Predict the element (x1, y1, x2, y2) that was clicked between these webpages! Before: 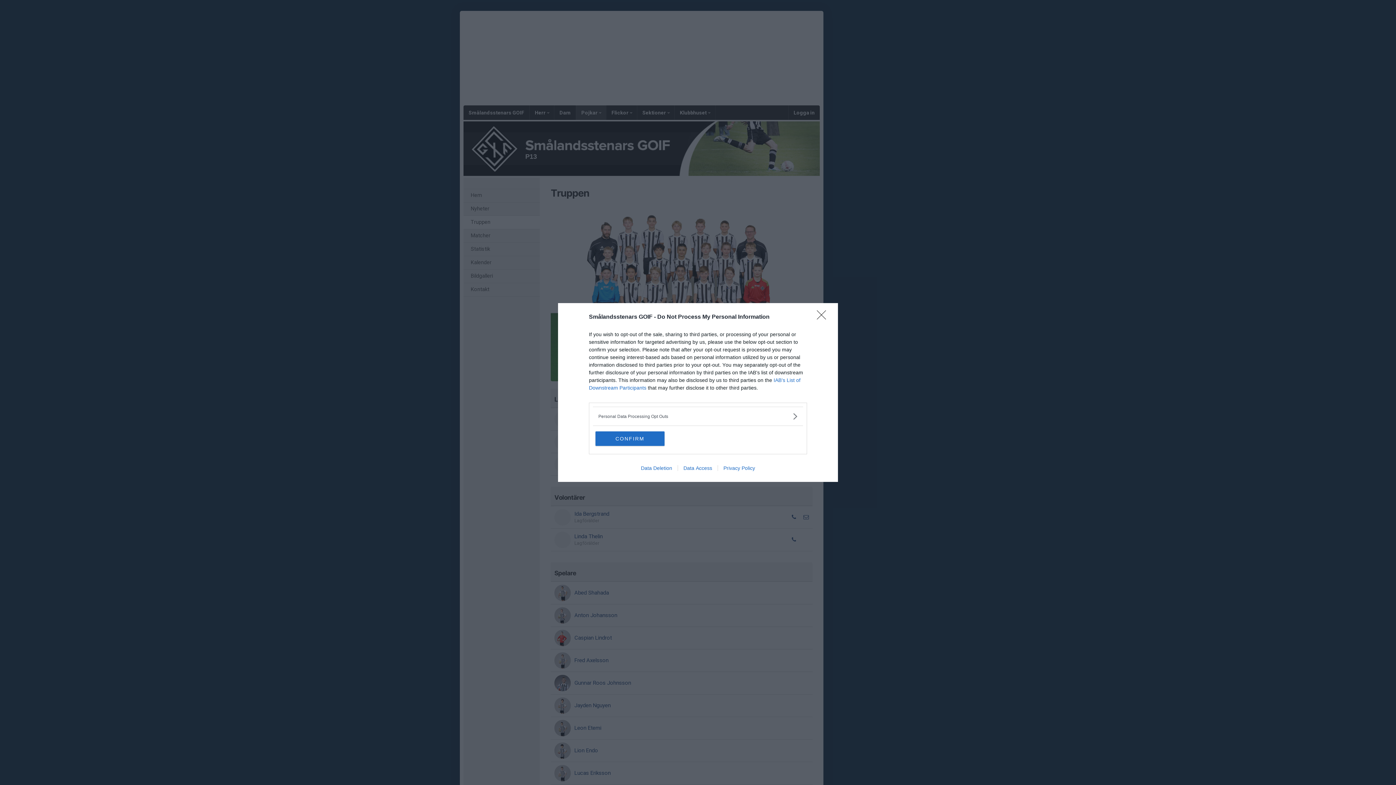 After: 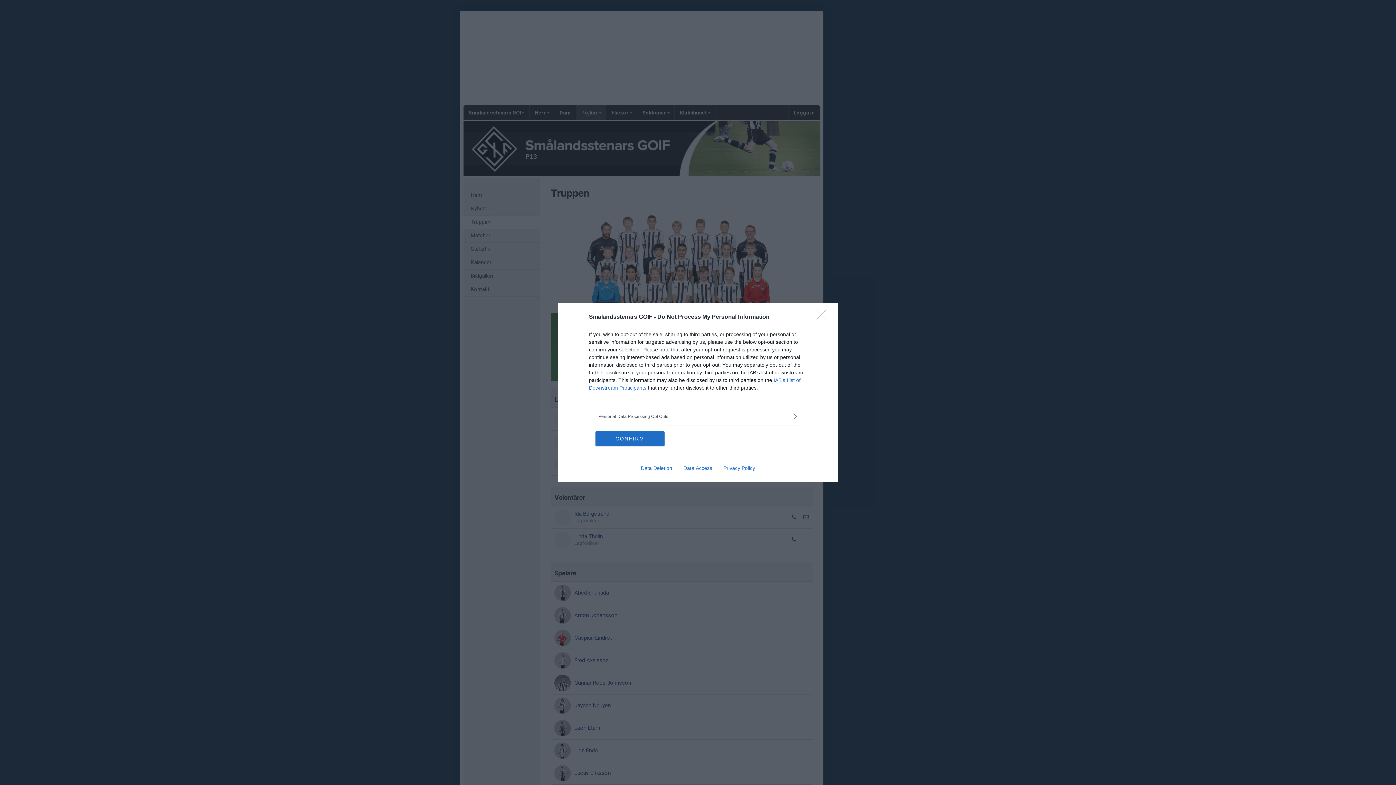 Action: bbox: (635, 465, 677, 471) label: Data Deletion